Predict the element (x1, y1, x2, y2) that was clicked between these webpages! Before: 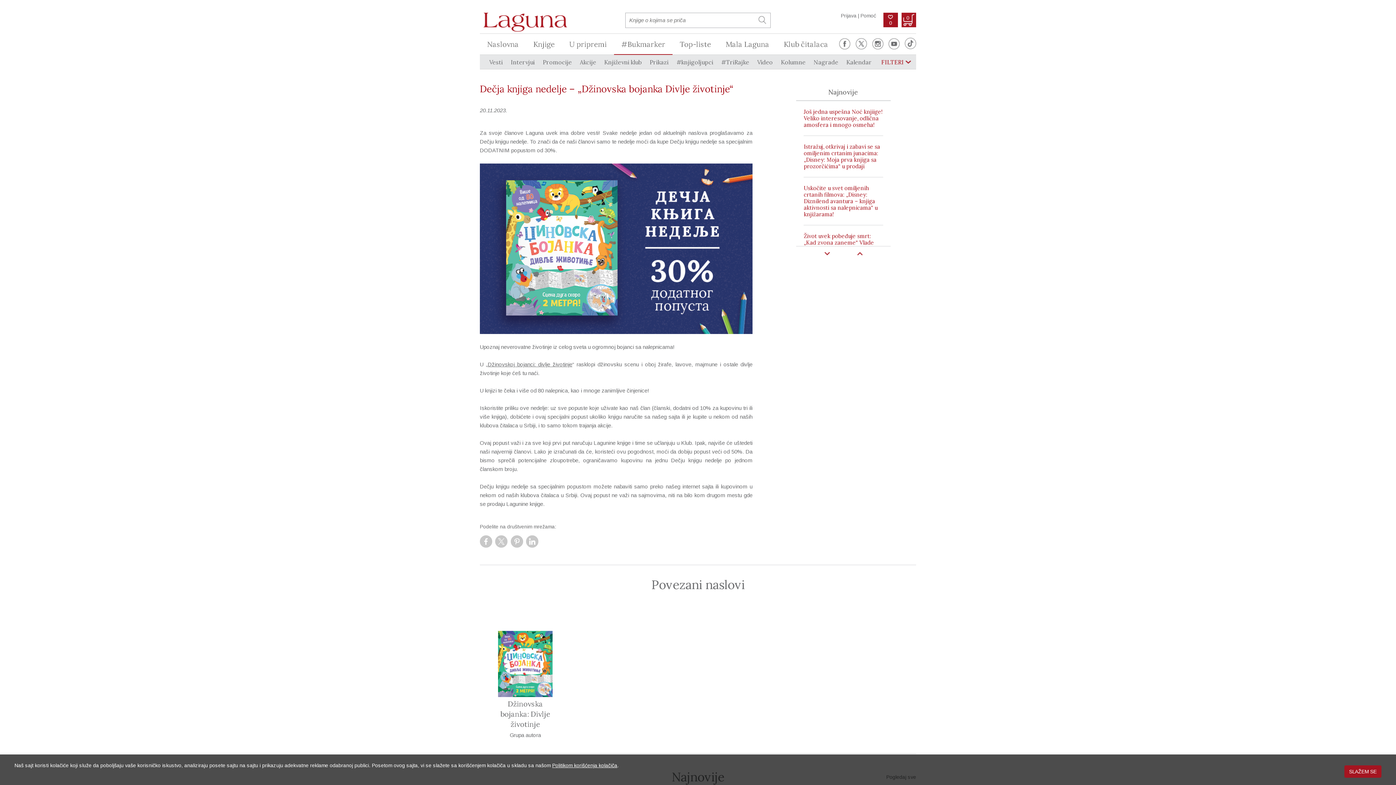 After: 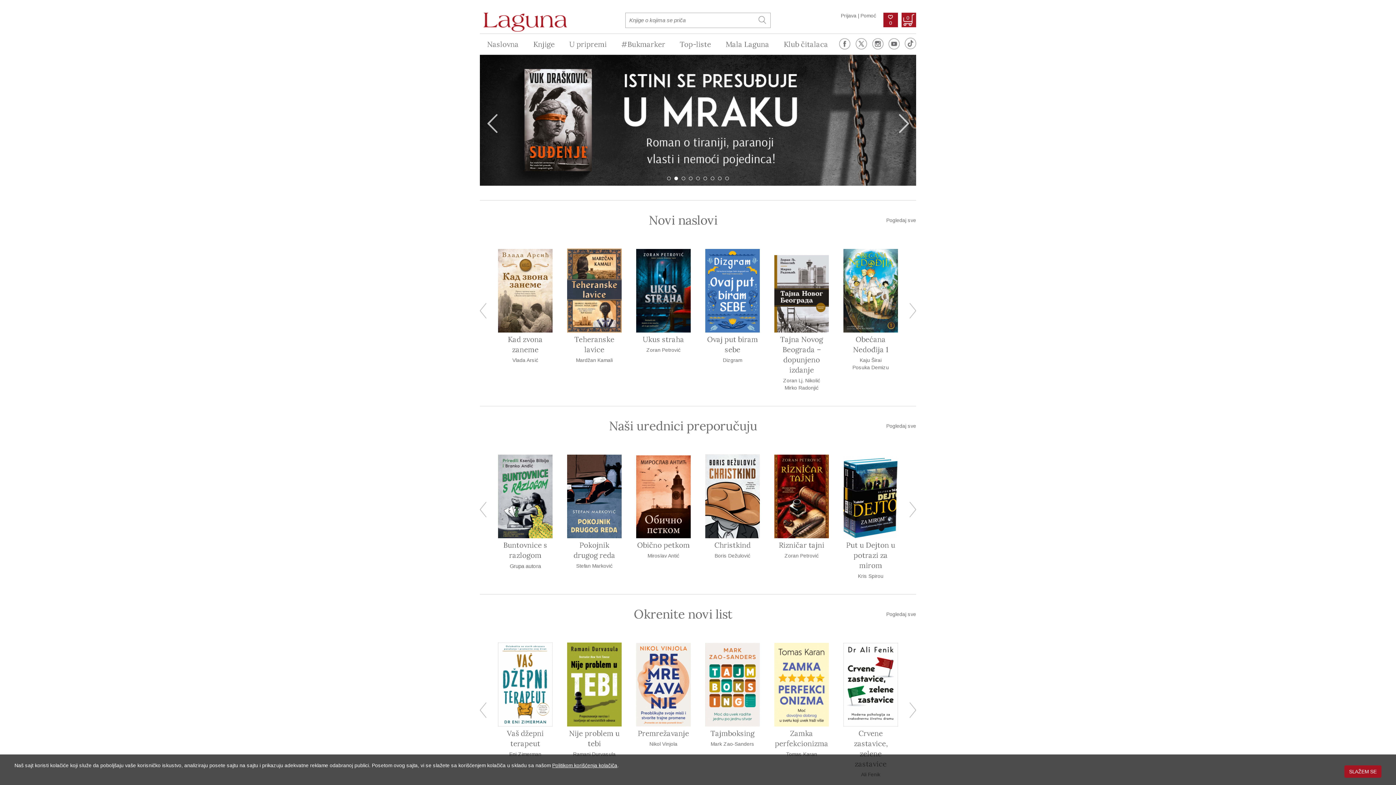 Action: bbox: (480, 33, 526, 55) label: Naslovna